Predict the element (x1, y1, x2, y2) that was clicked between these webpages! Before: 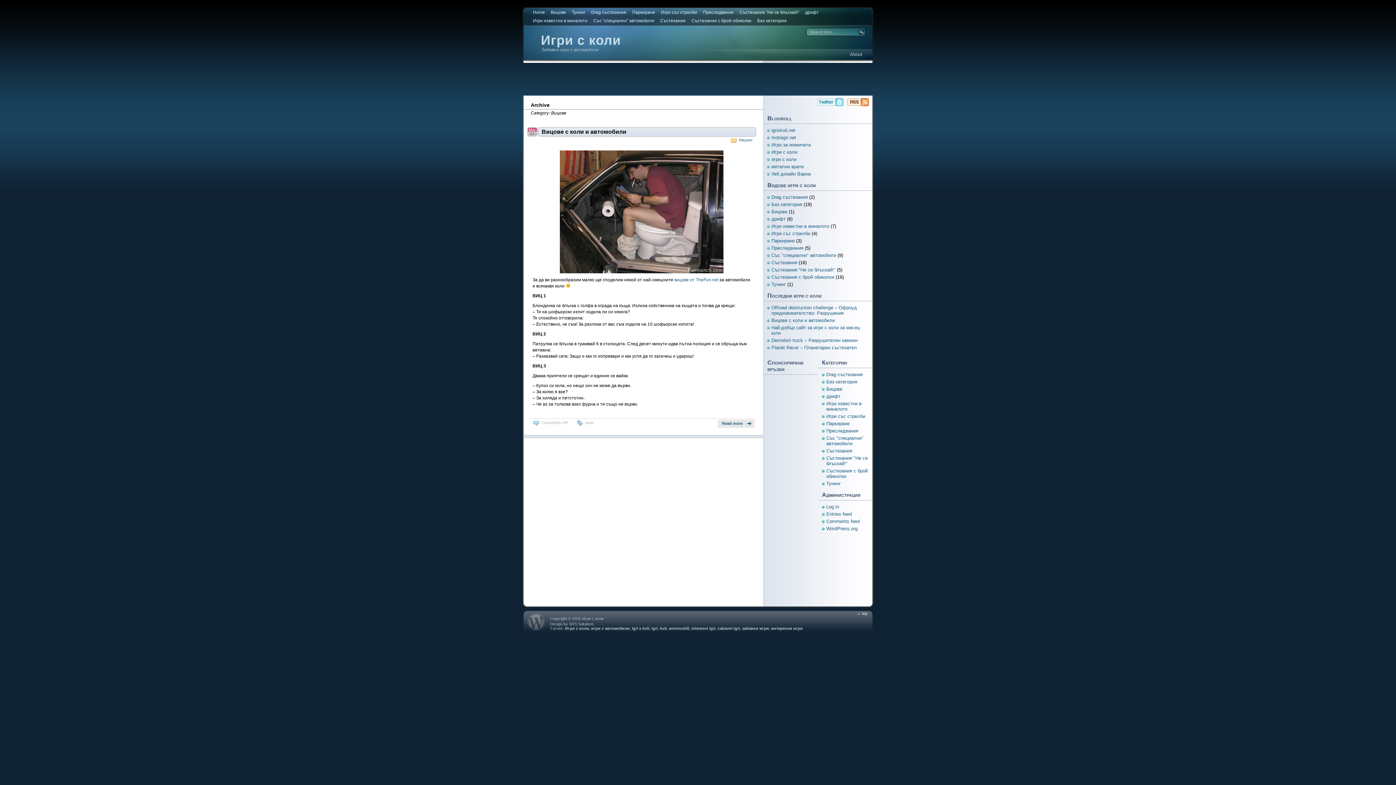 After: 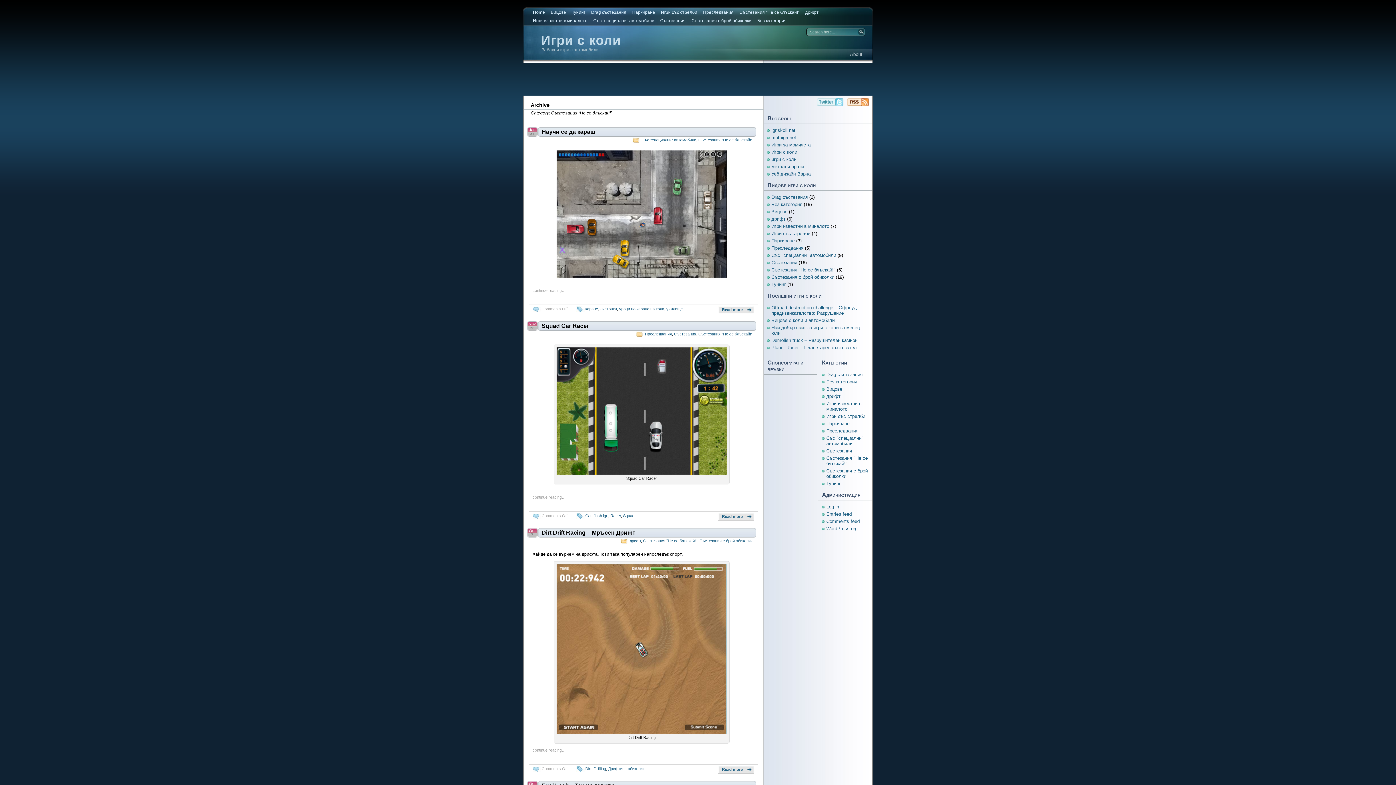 Action: bbox: (736, 8, 802, 16) label: Състезания "Не се блъскай!"